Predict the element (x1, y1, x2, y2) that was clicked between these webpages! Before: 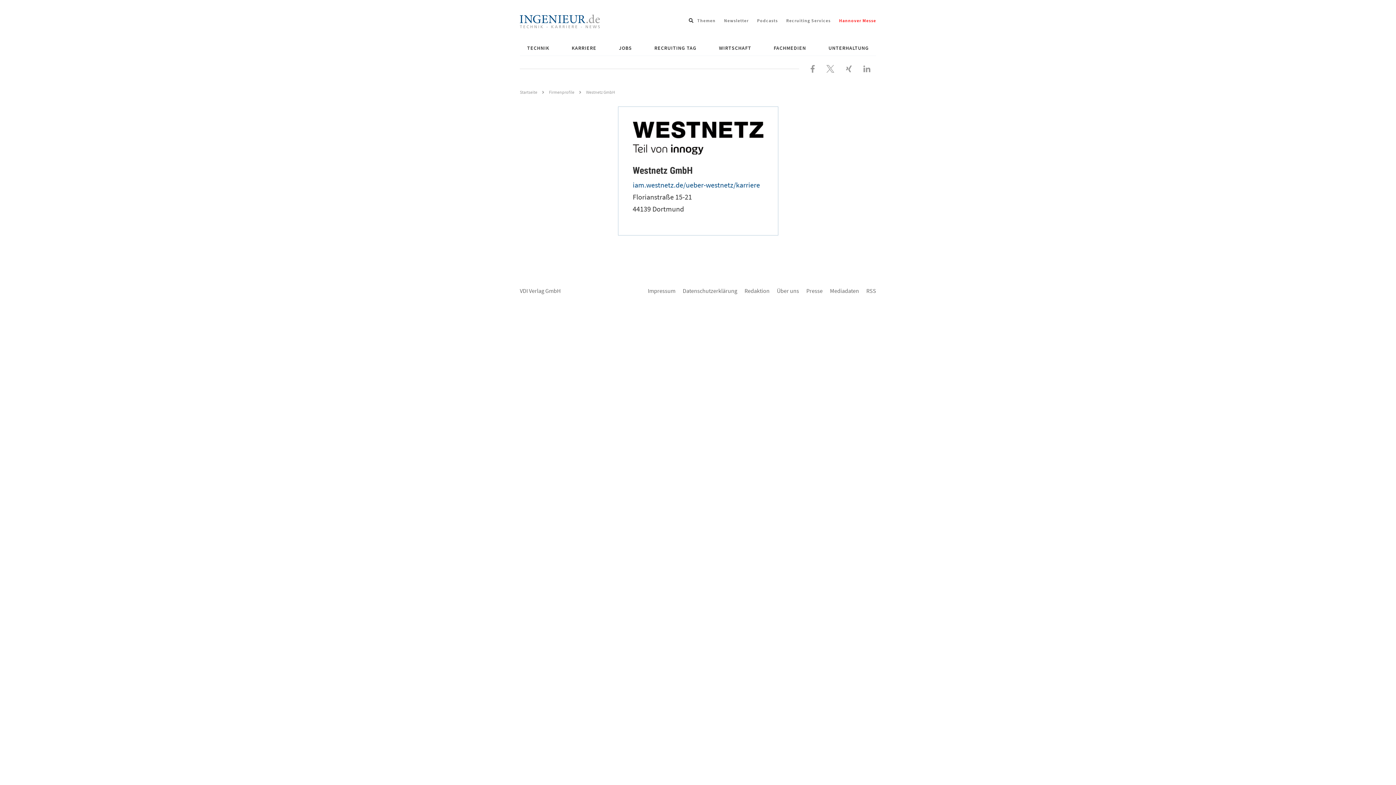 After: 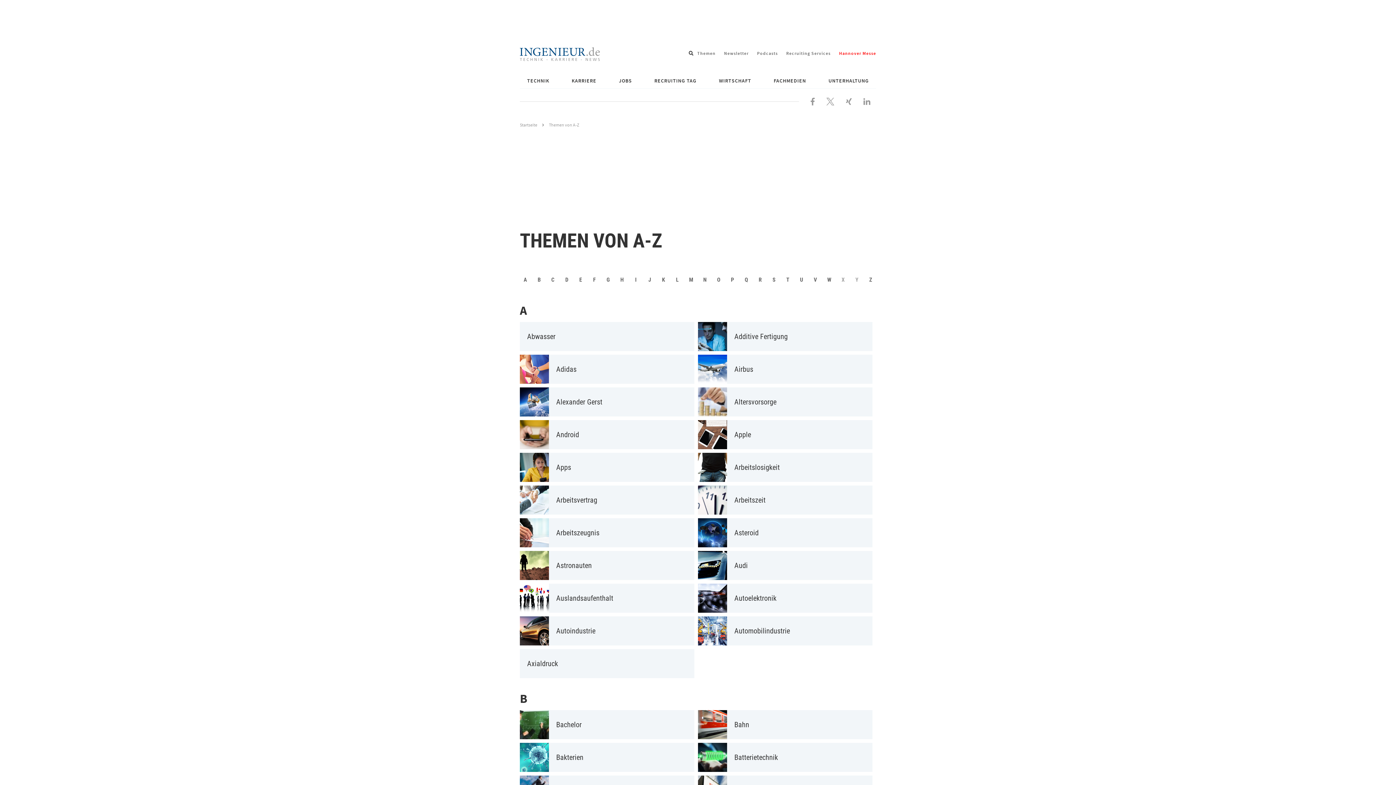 Action: bbox: (697, 17, 715, 23) label: Themen